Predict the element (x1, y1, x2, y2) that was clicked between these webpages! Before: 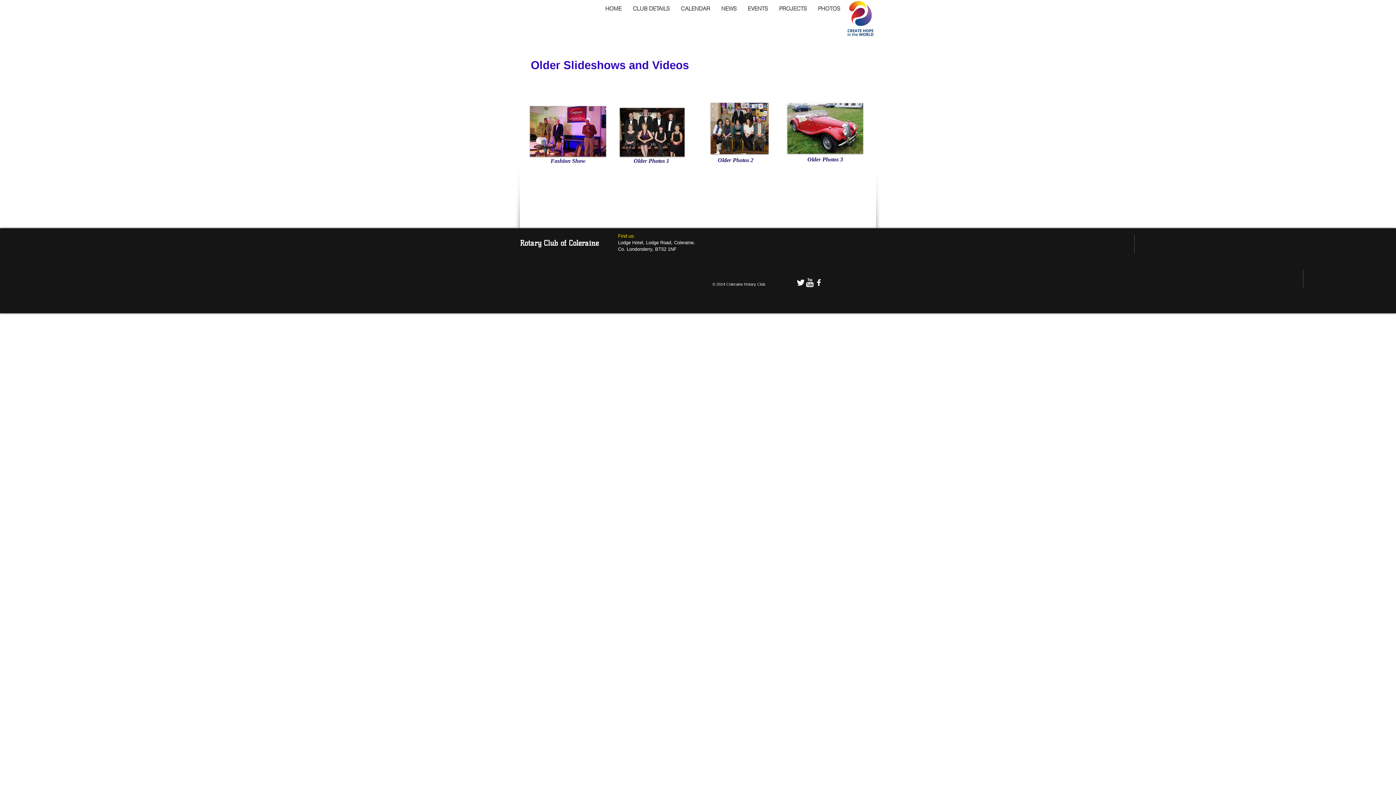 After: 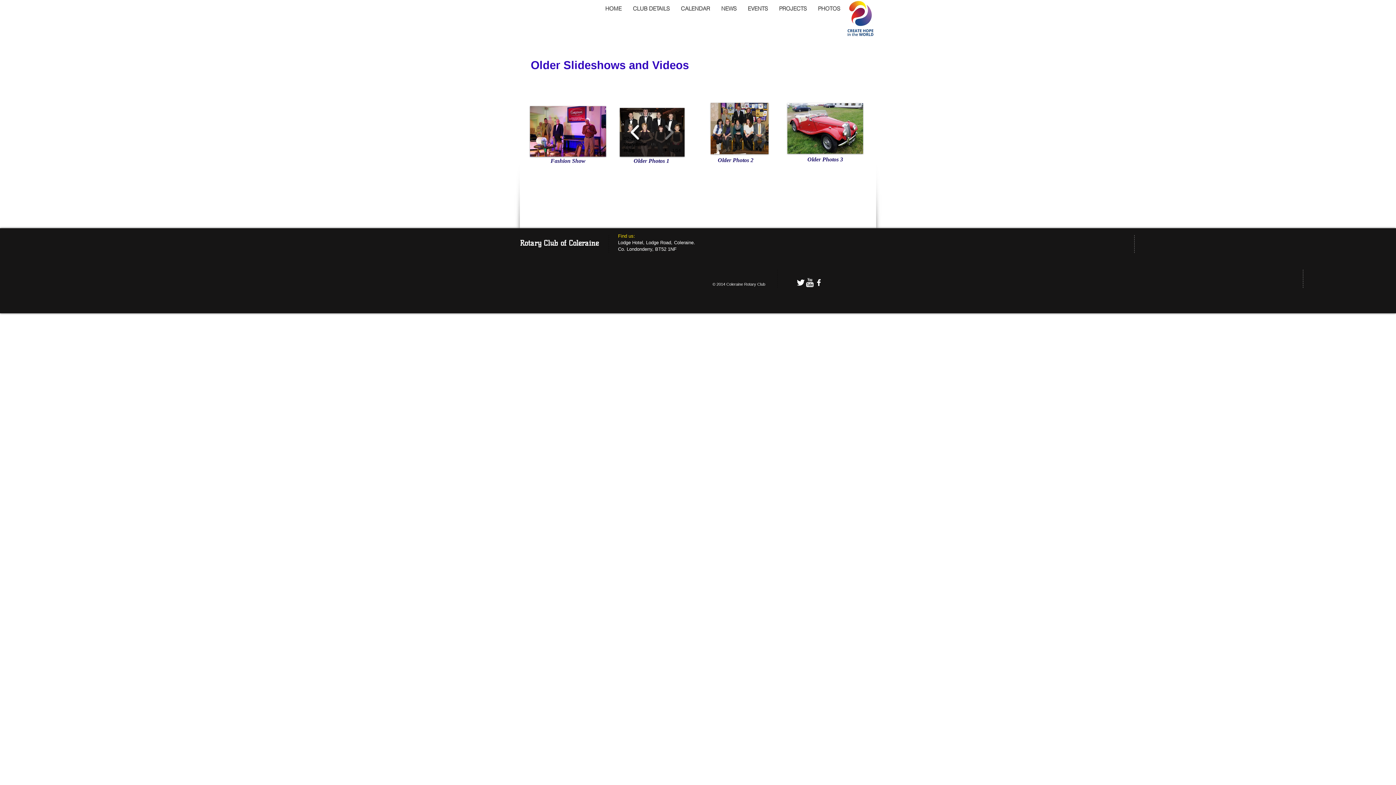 Action: bbox: (627, 119, 643, 145)